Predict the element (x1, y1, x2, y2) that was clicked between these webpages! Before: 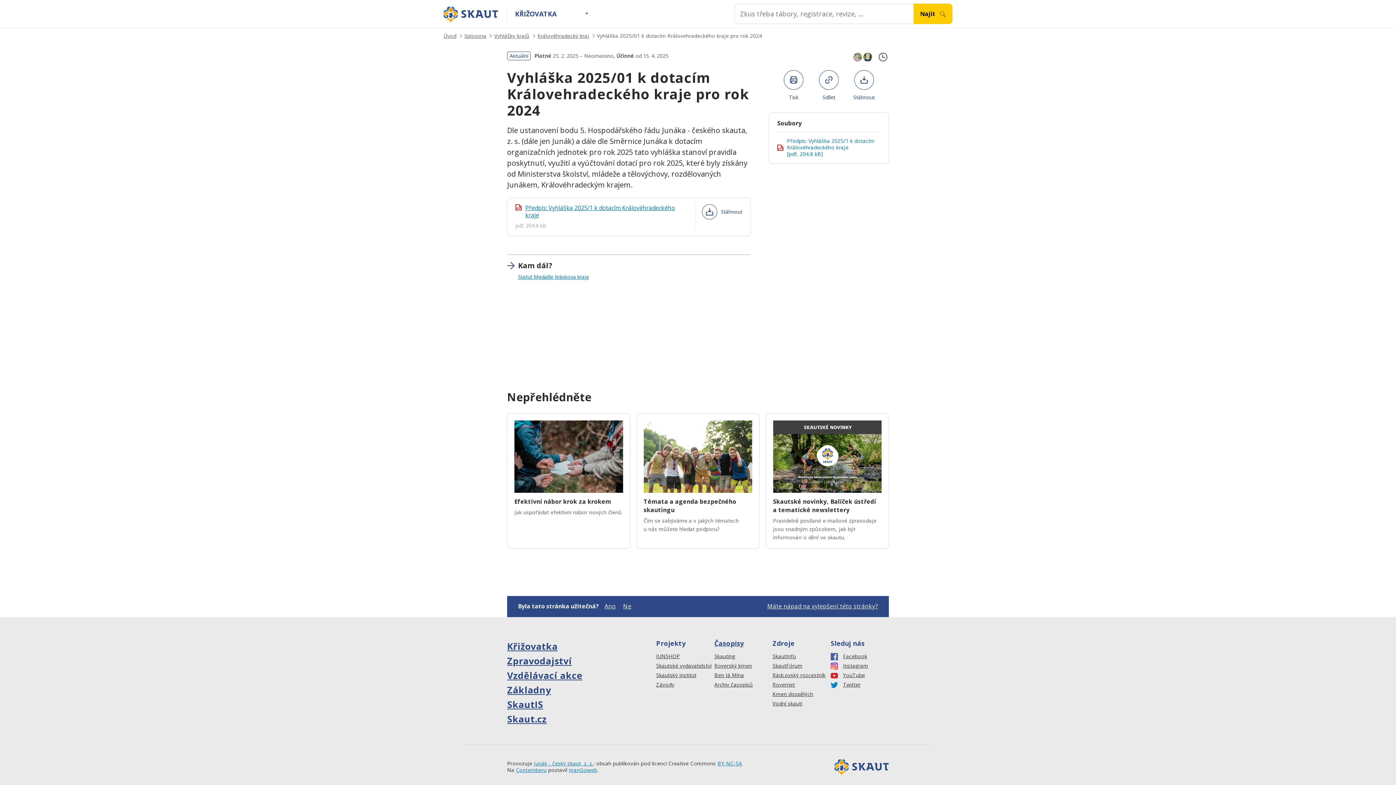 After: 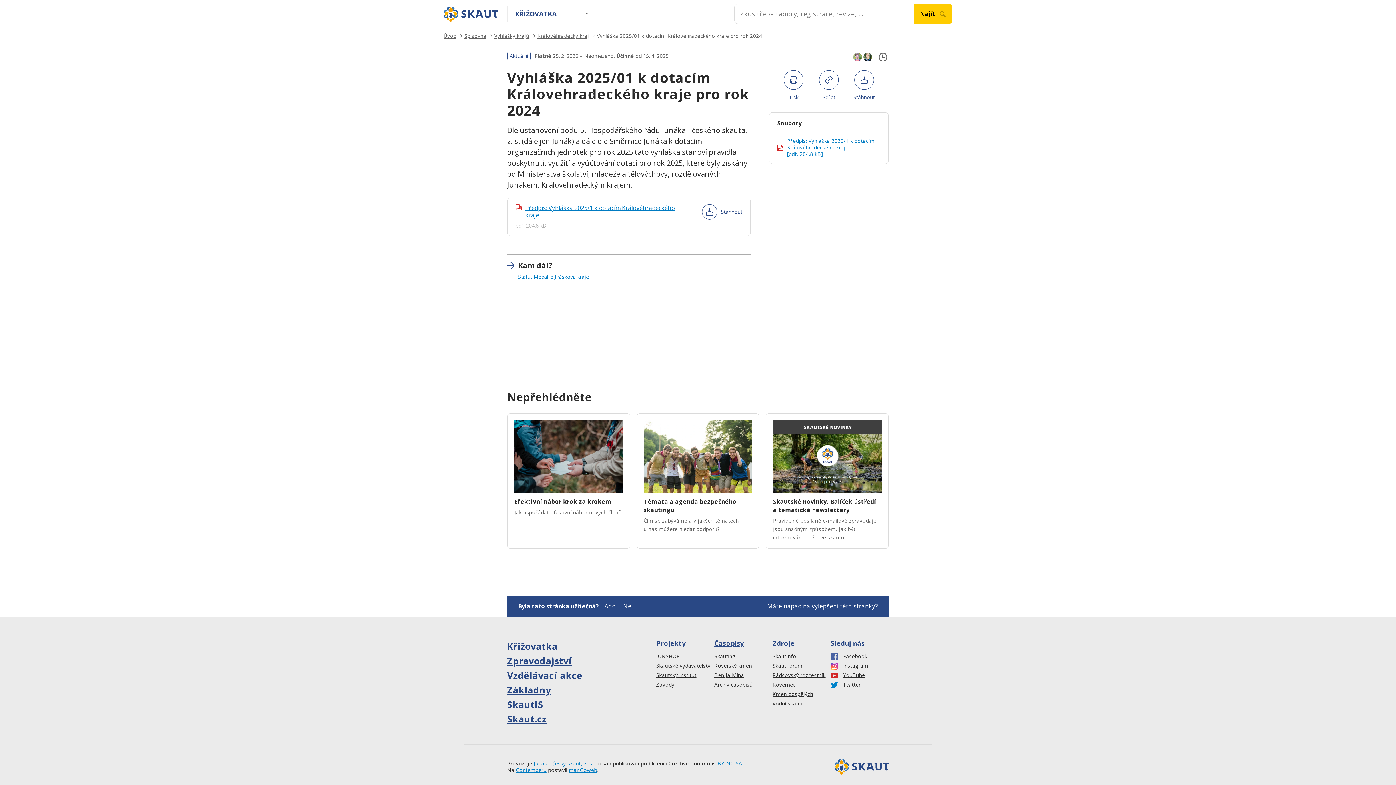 Action: bbox: (597, 32, 762, 39) label: Vyhláška 2025/01 k dotacím Královehradeckého kraje pro rok 2024